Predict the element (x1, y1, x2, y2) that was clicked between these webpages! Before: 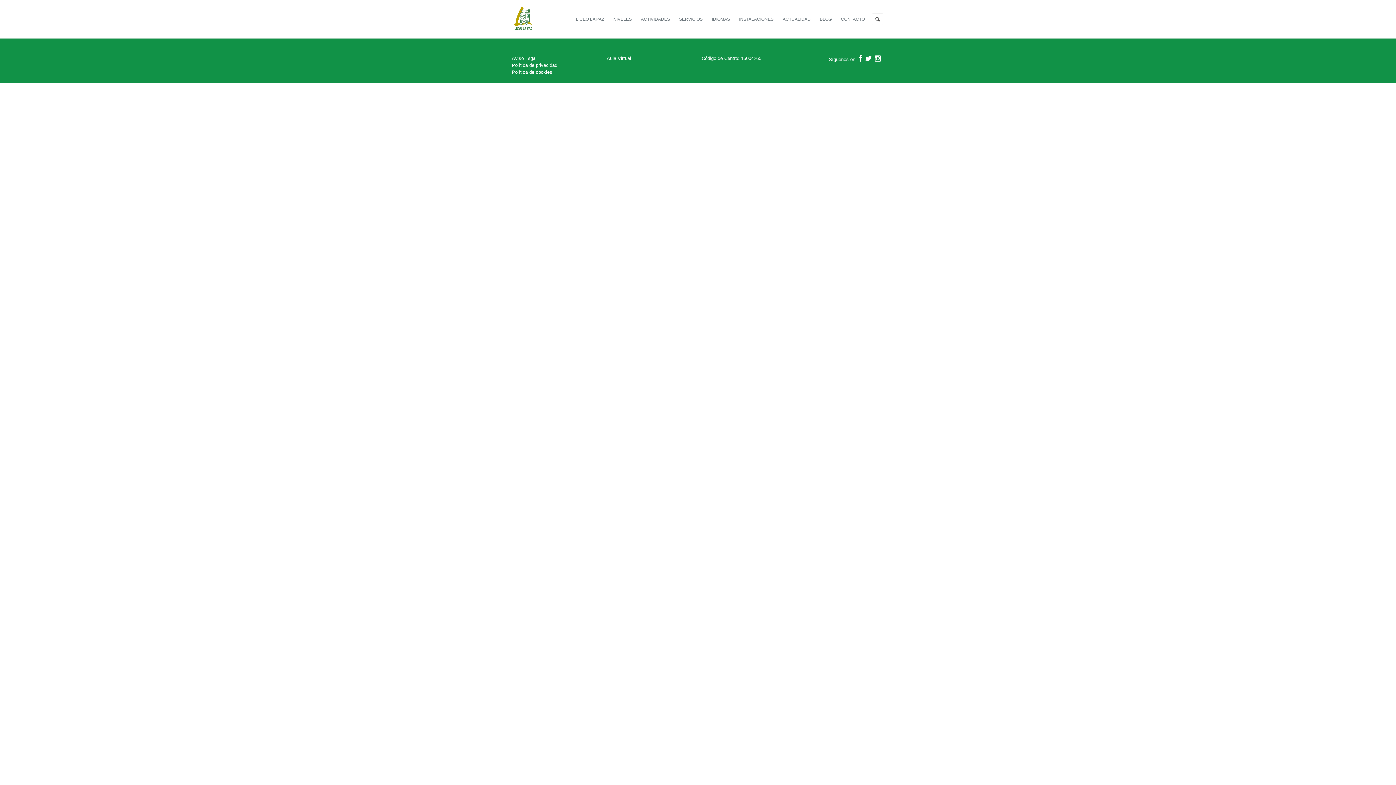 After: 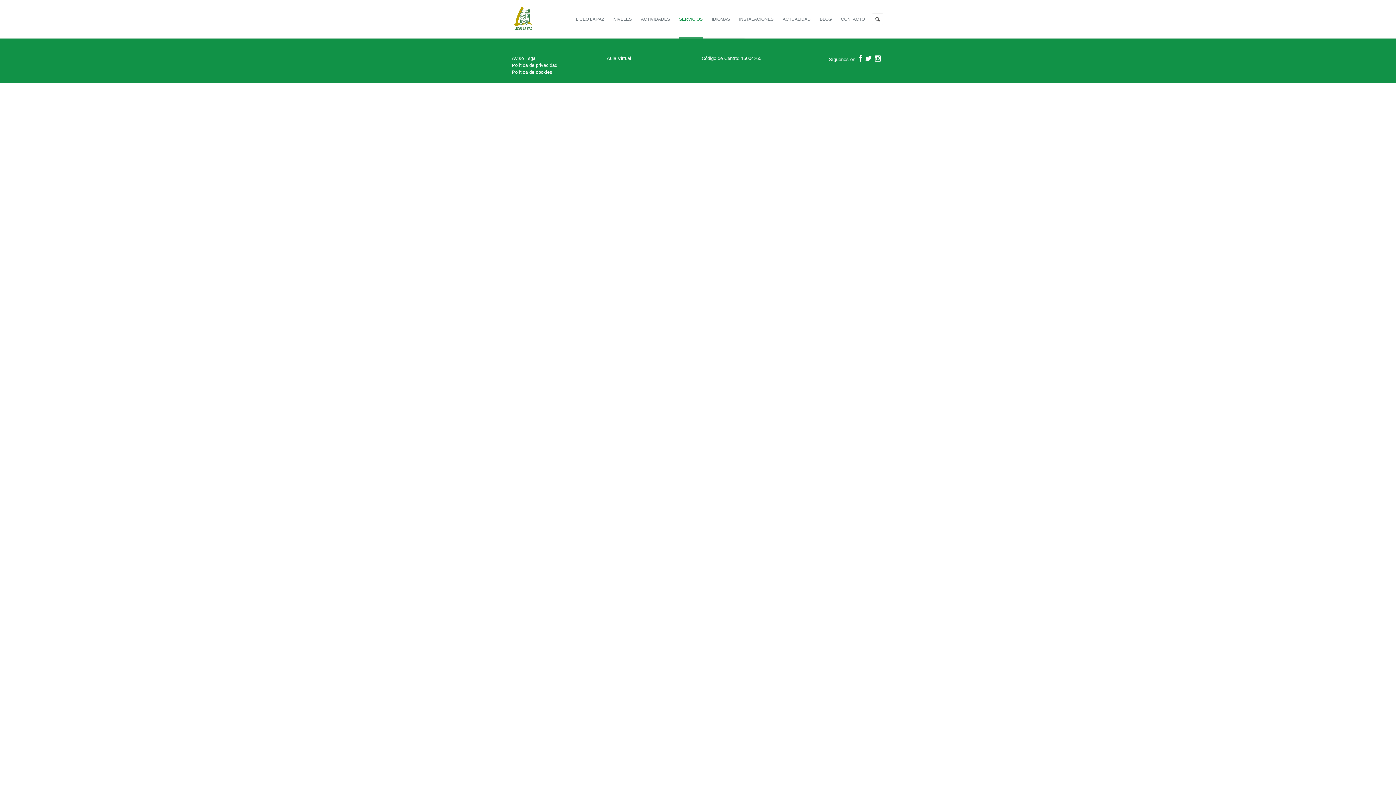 Action: bbox: (679, 9, 703, 37) label: SERVICIOS